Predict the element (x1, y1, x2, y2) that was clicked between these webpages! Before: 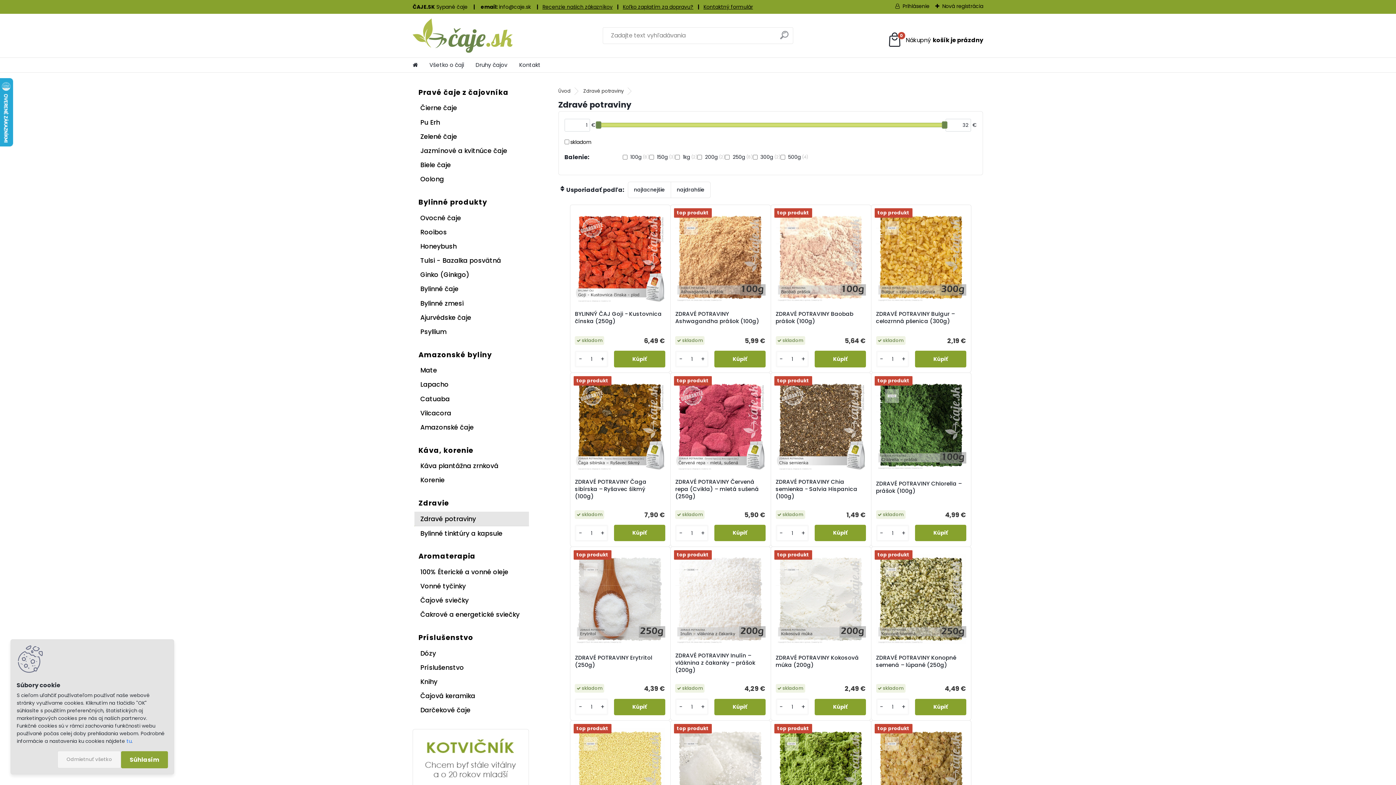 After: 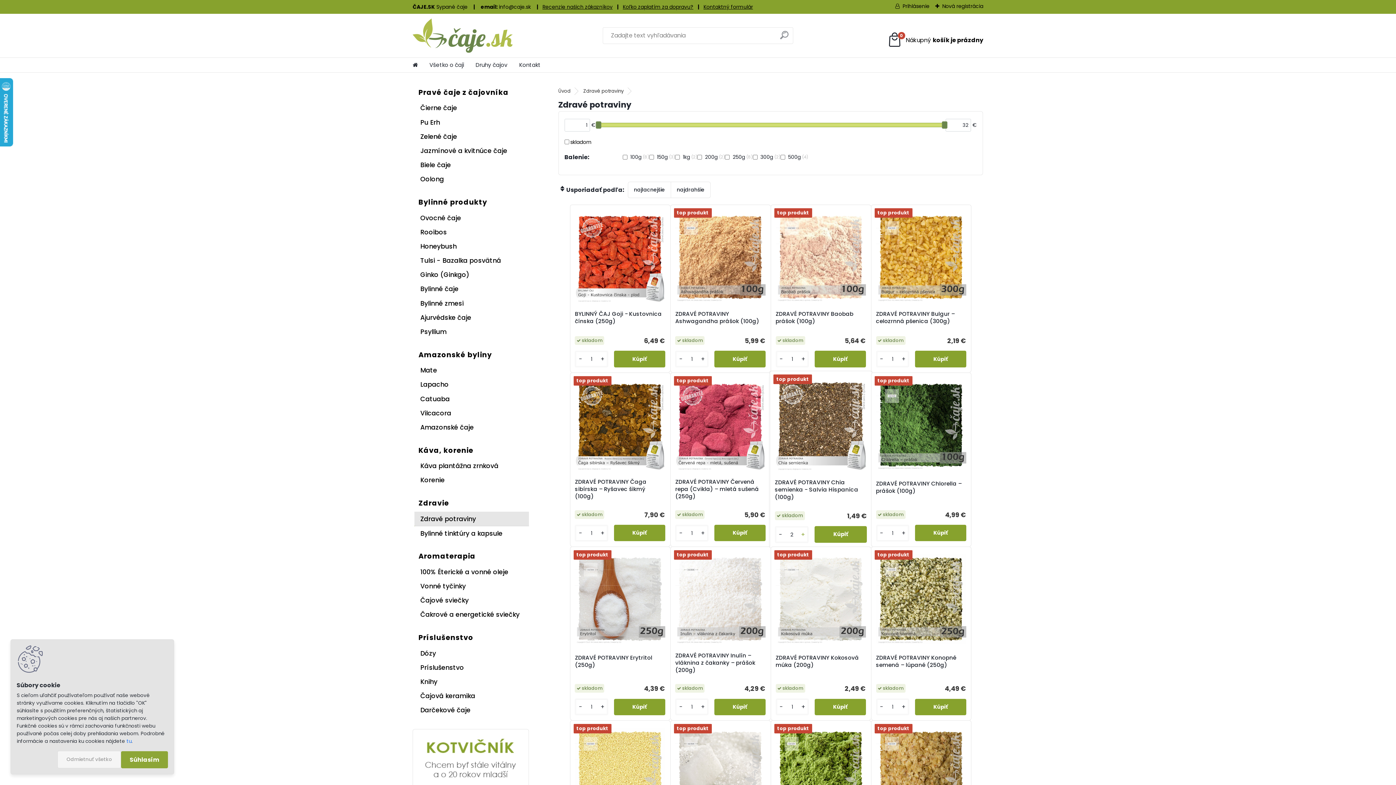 Action: label: + bbox: (798, 528, 807, 537)